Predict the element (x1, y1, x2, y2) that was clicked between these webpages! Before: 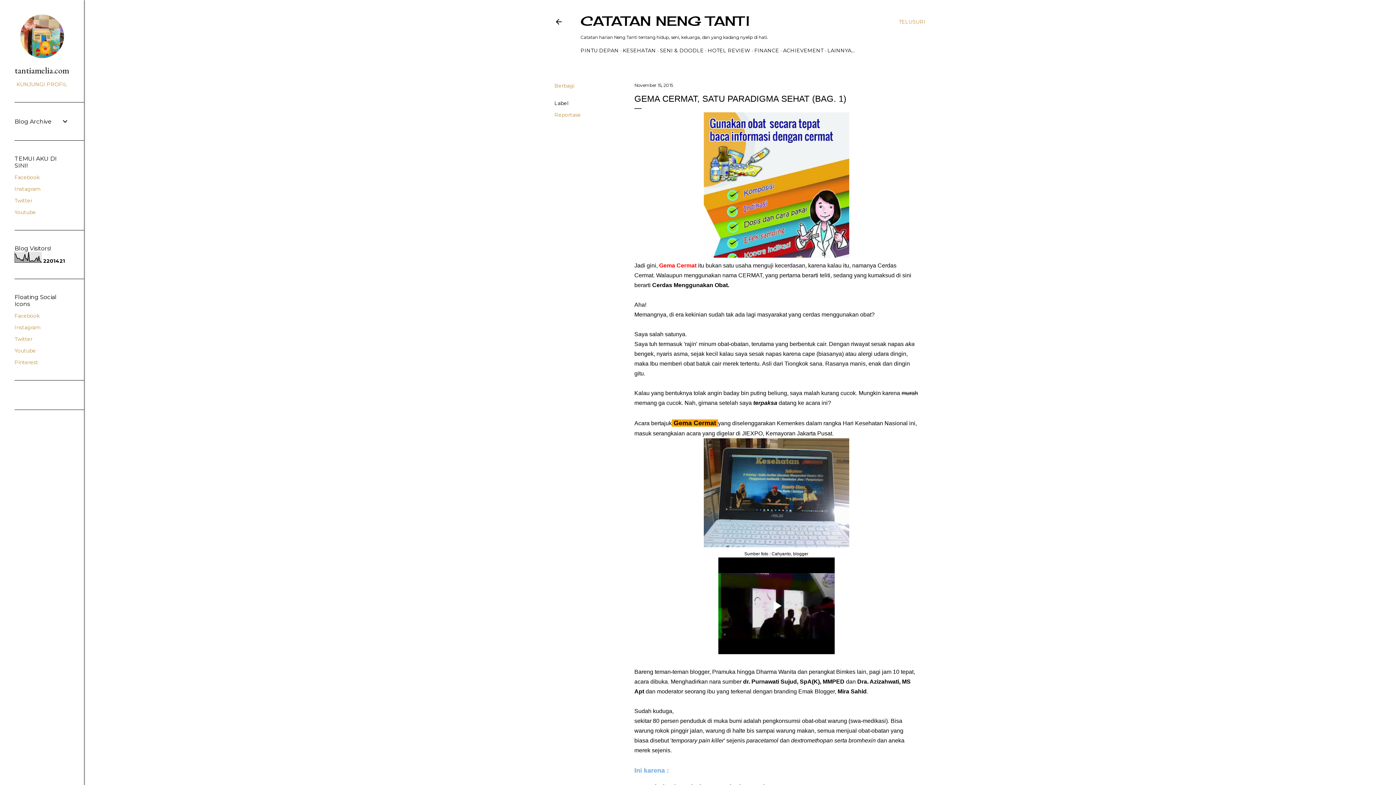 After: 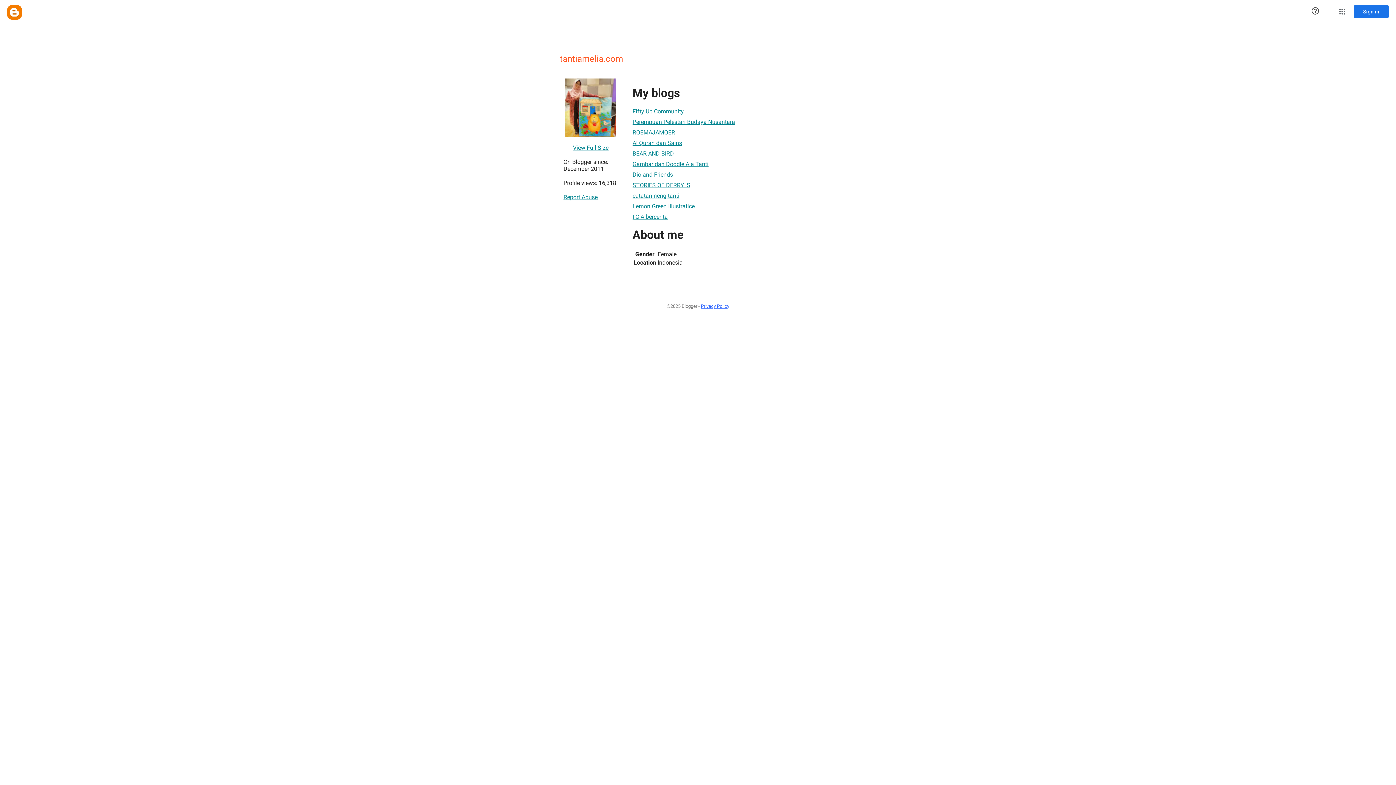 Action: bbox: (20, 53, 63, 59)